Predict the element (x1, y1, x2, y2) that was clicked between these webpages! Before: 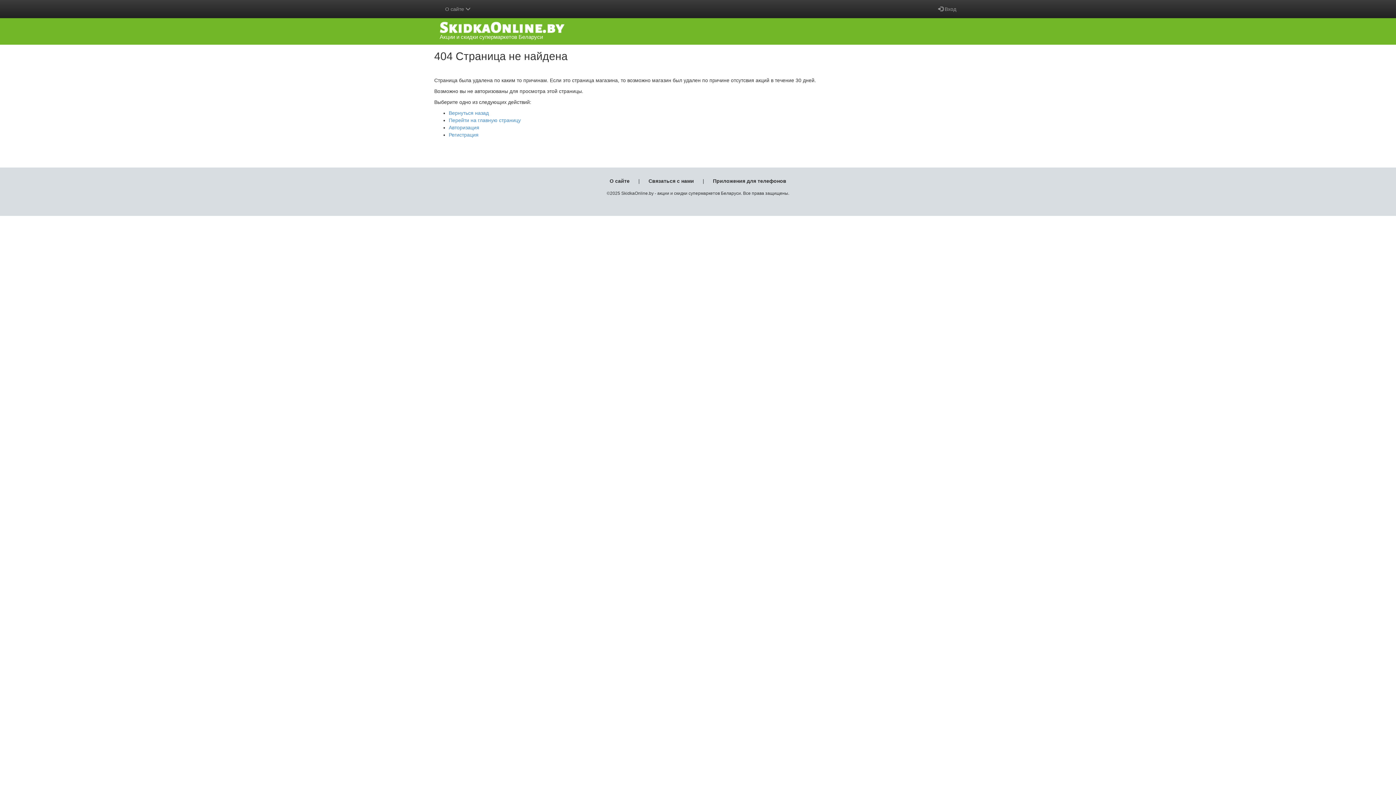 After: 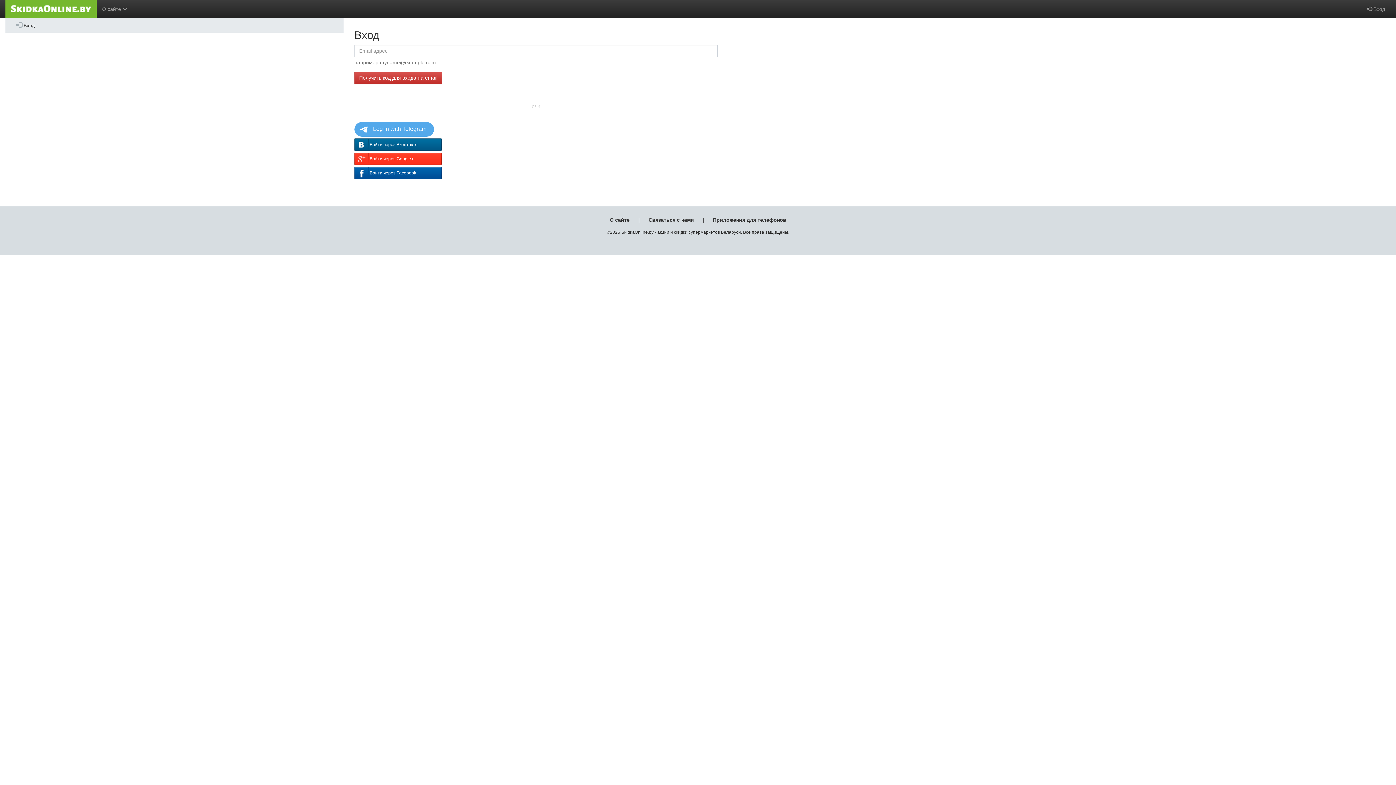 Action: label: Авторизация bbox: (448, 124, 479, 130)